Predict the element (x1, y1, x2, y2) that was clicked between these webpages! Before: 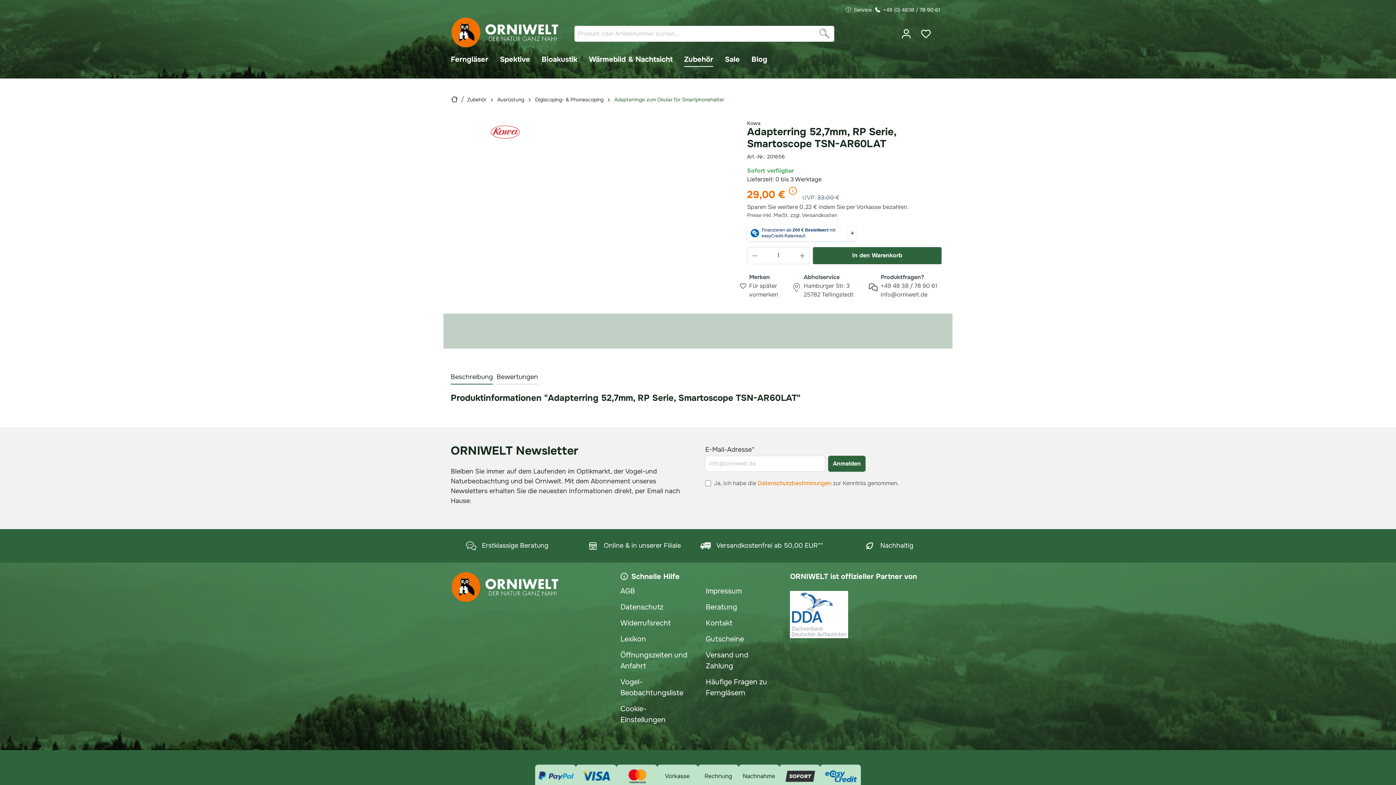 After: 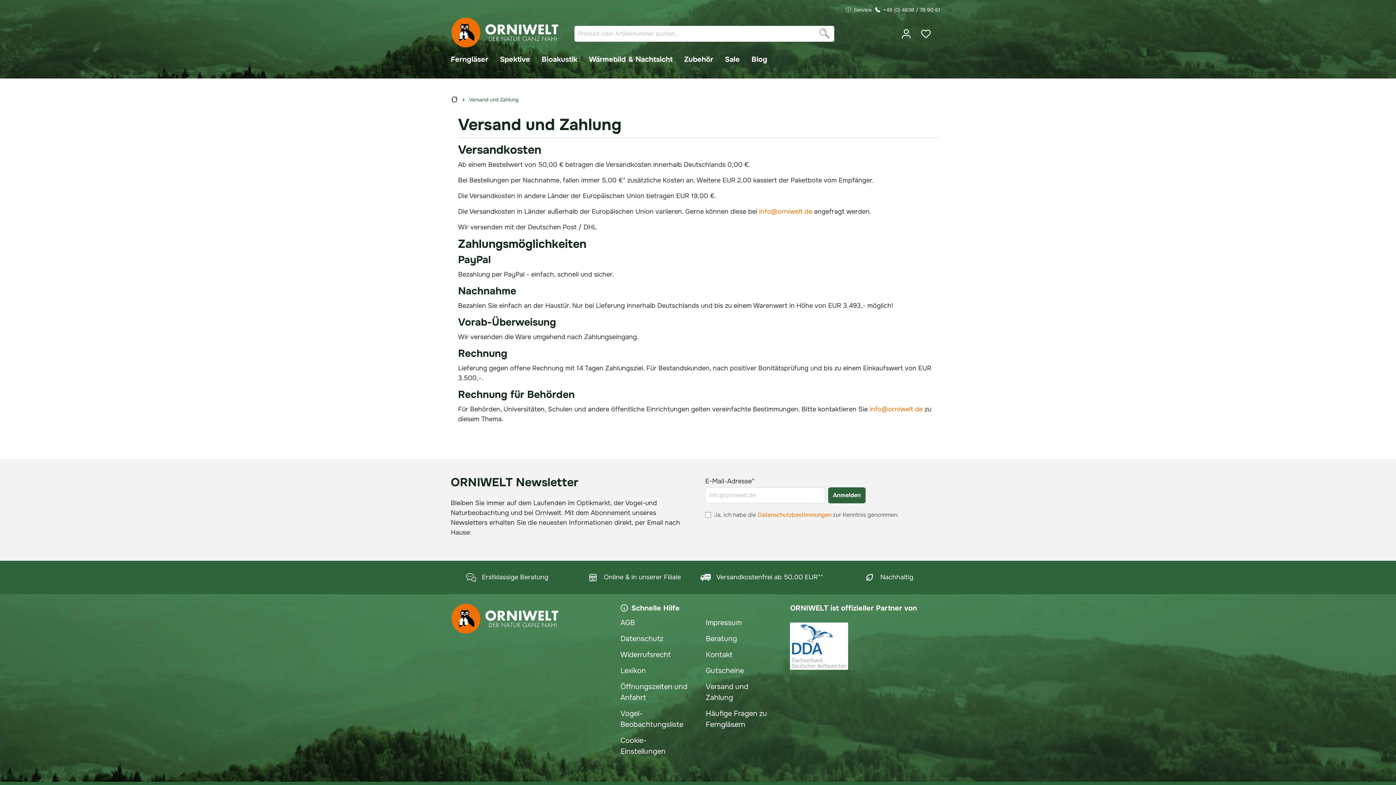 Action: bbox: (657, 765, 698, 788)